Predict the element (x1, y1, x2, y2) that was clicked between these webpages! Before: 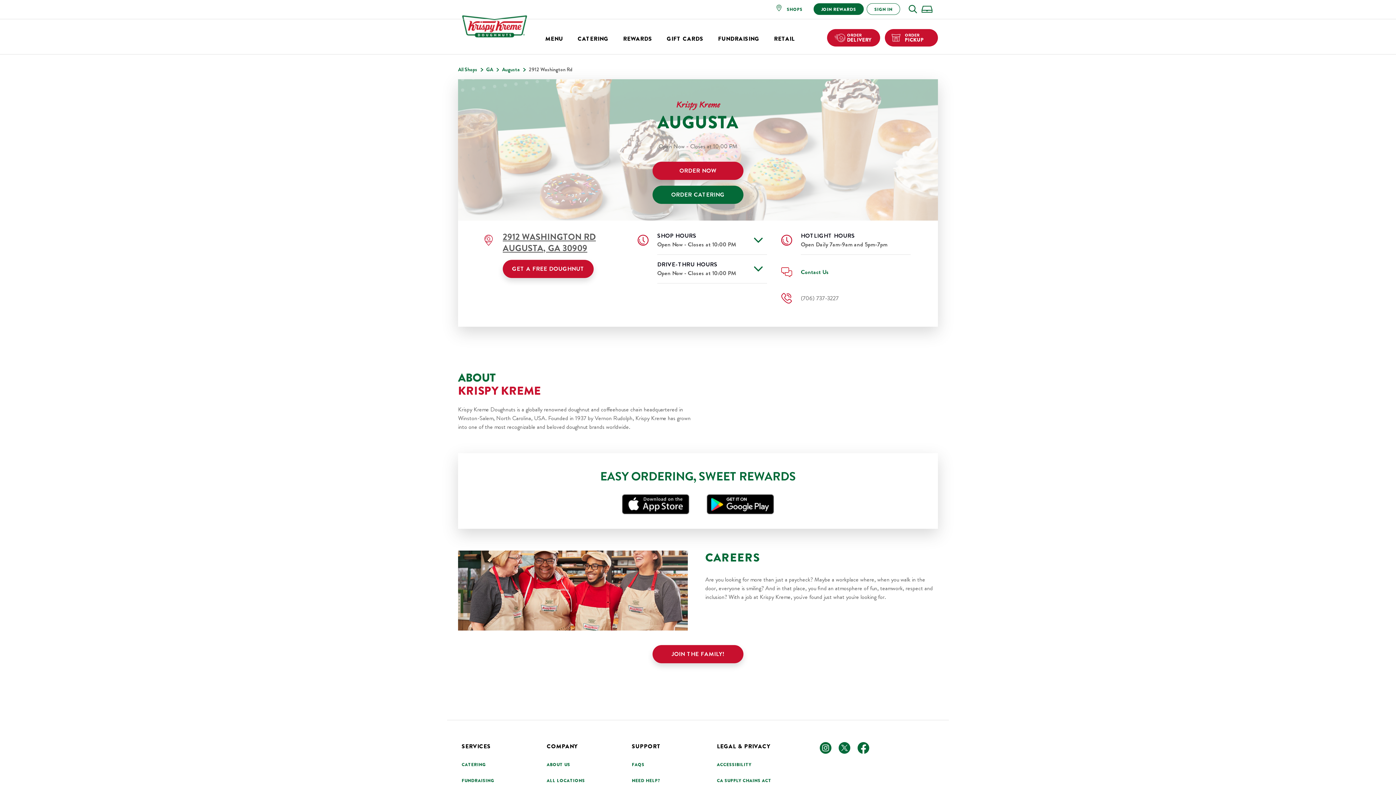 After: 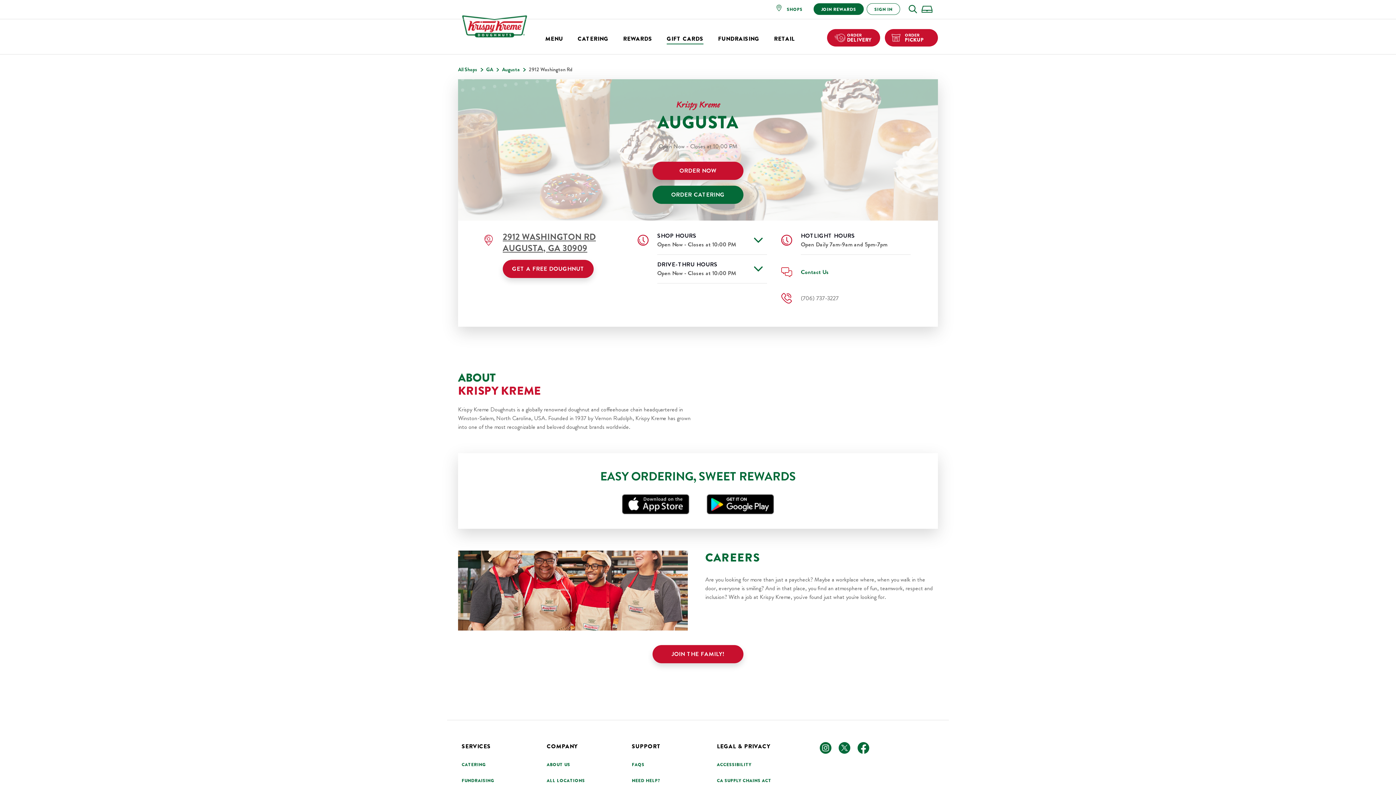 Action: bbox: (666, 34, 703, 42) label: GIFT CARDS